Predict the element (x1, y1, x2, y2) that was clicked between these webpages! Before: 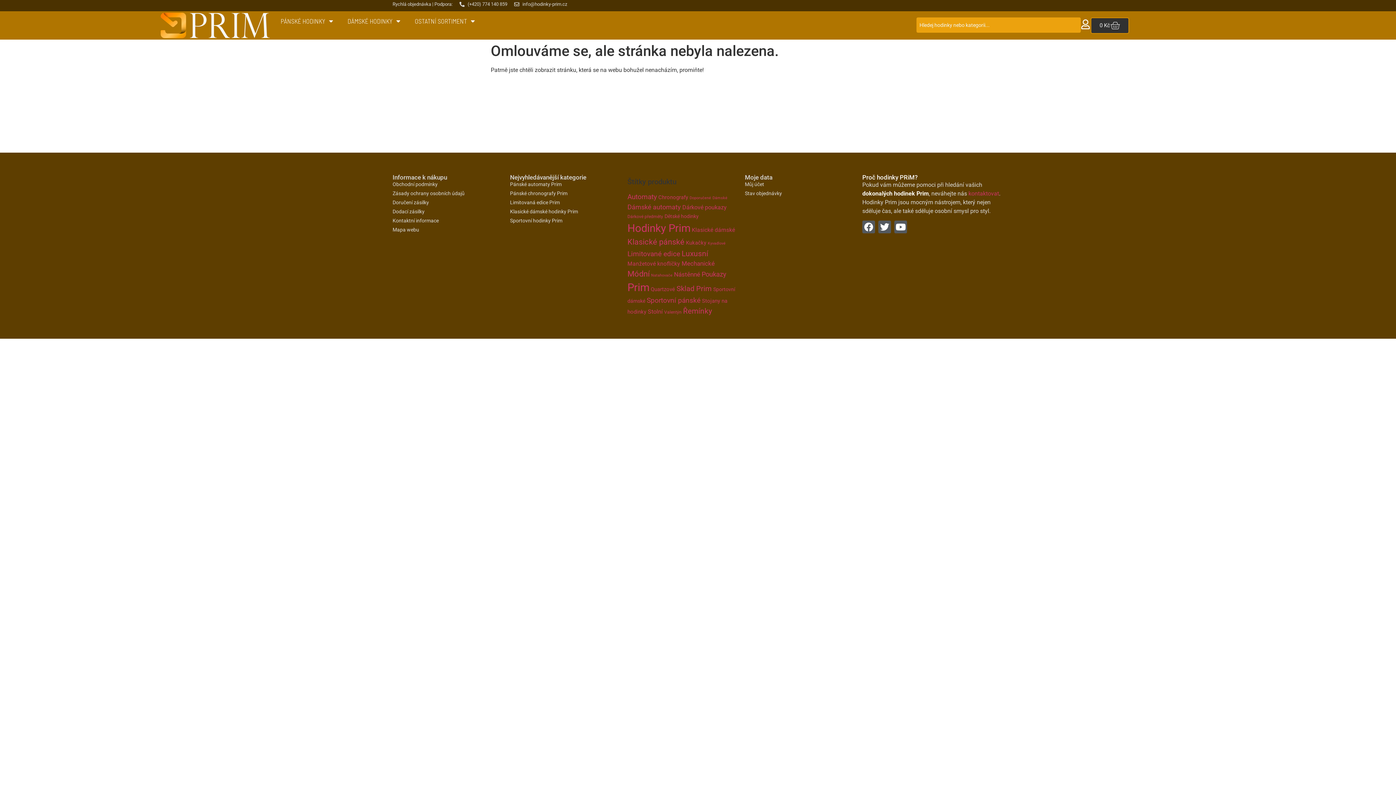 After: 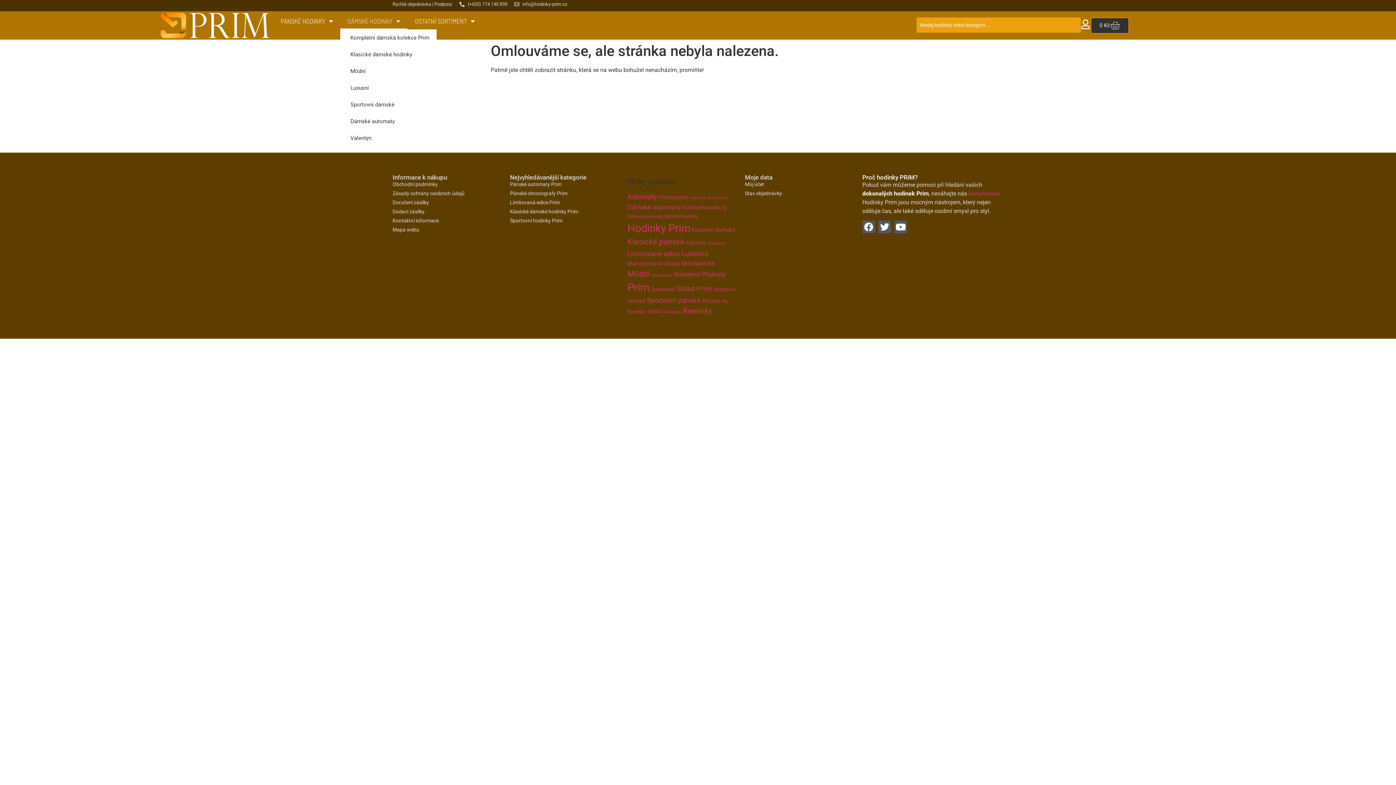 Action: label: DÁMSKÉ HODINKY bbox: (340, 12, 407, 29)